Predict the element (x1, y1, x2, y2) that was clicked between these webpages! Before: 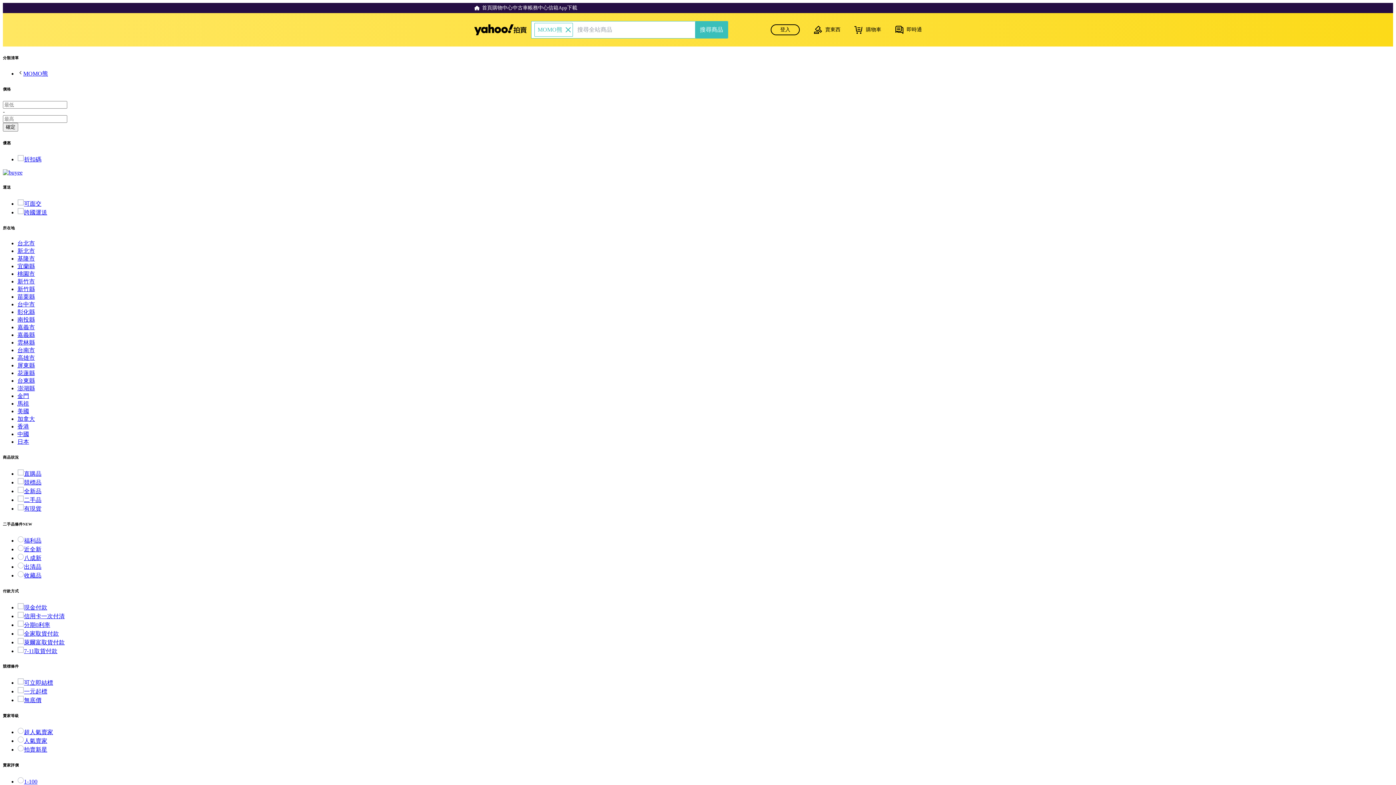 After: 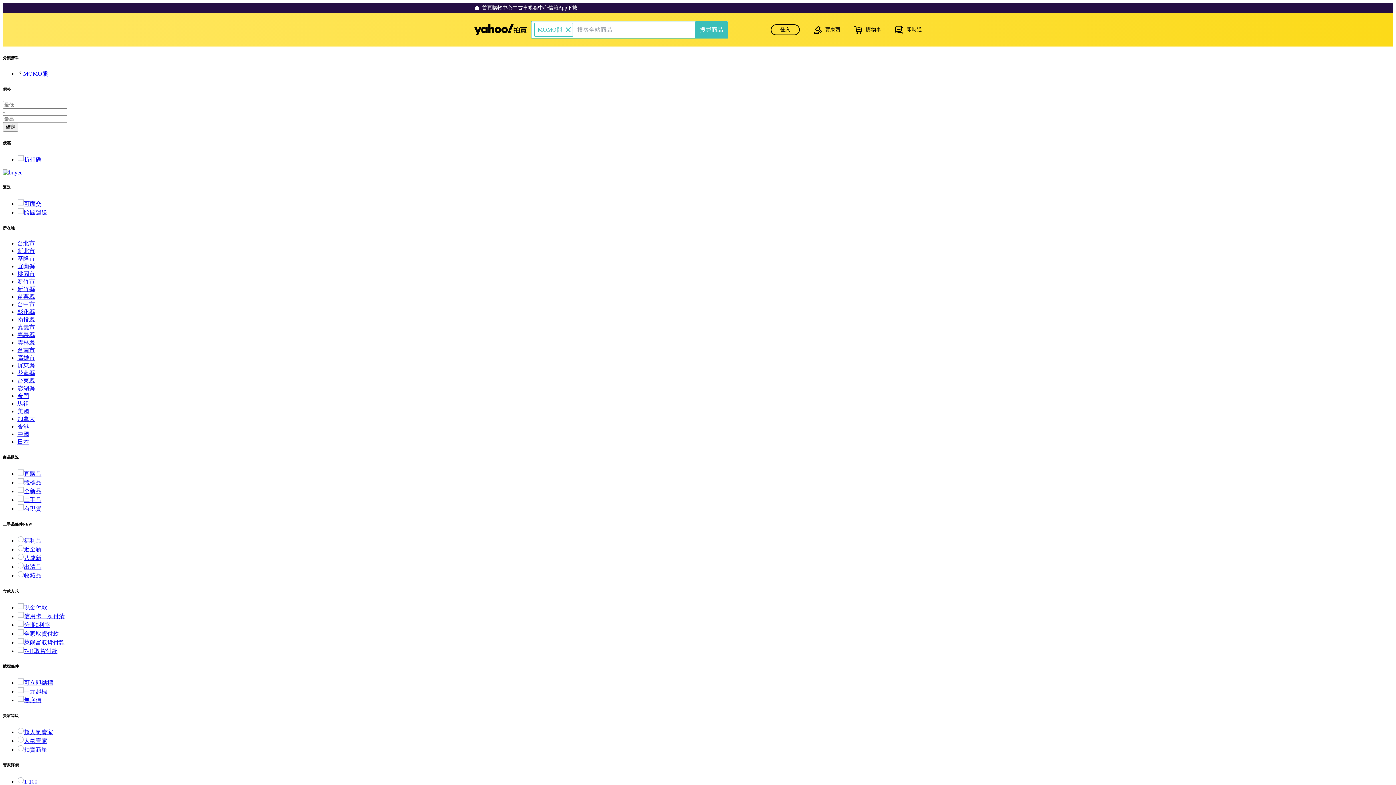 Action: label: 金門 bbox: (17, 392, 29, 399)